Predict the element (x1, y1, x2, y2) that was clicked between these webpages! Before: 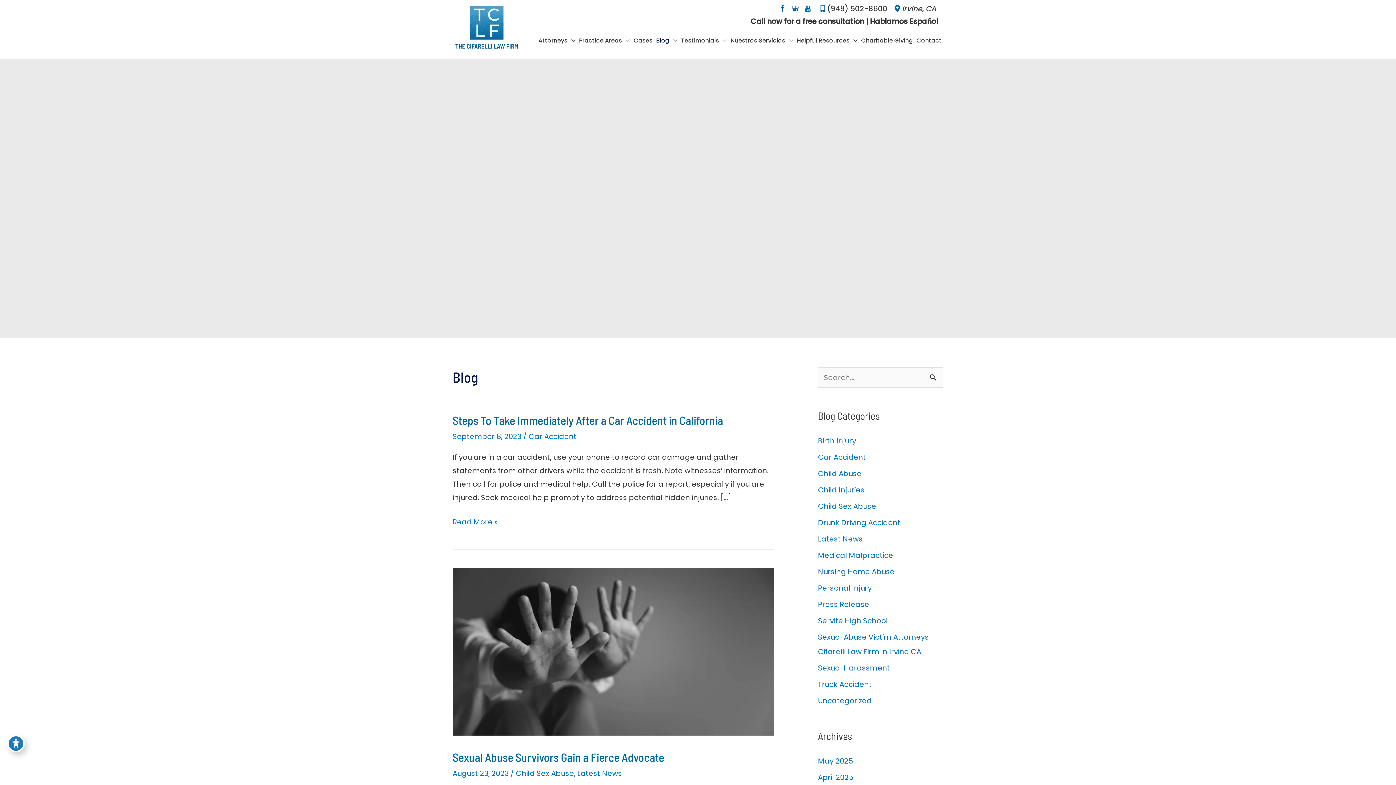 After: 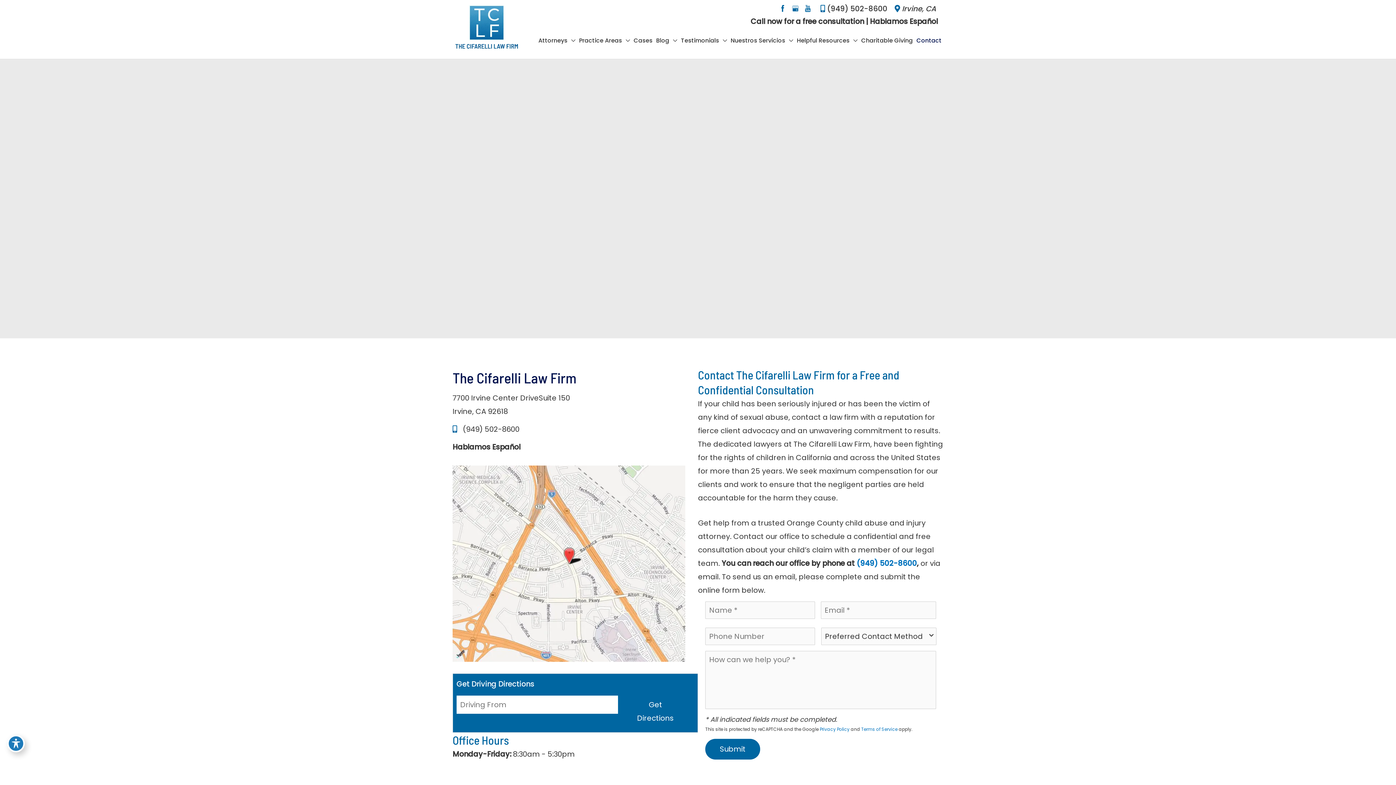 Action: bbox: (914, 29, 943, 52) label: Contact